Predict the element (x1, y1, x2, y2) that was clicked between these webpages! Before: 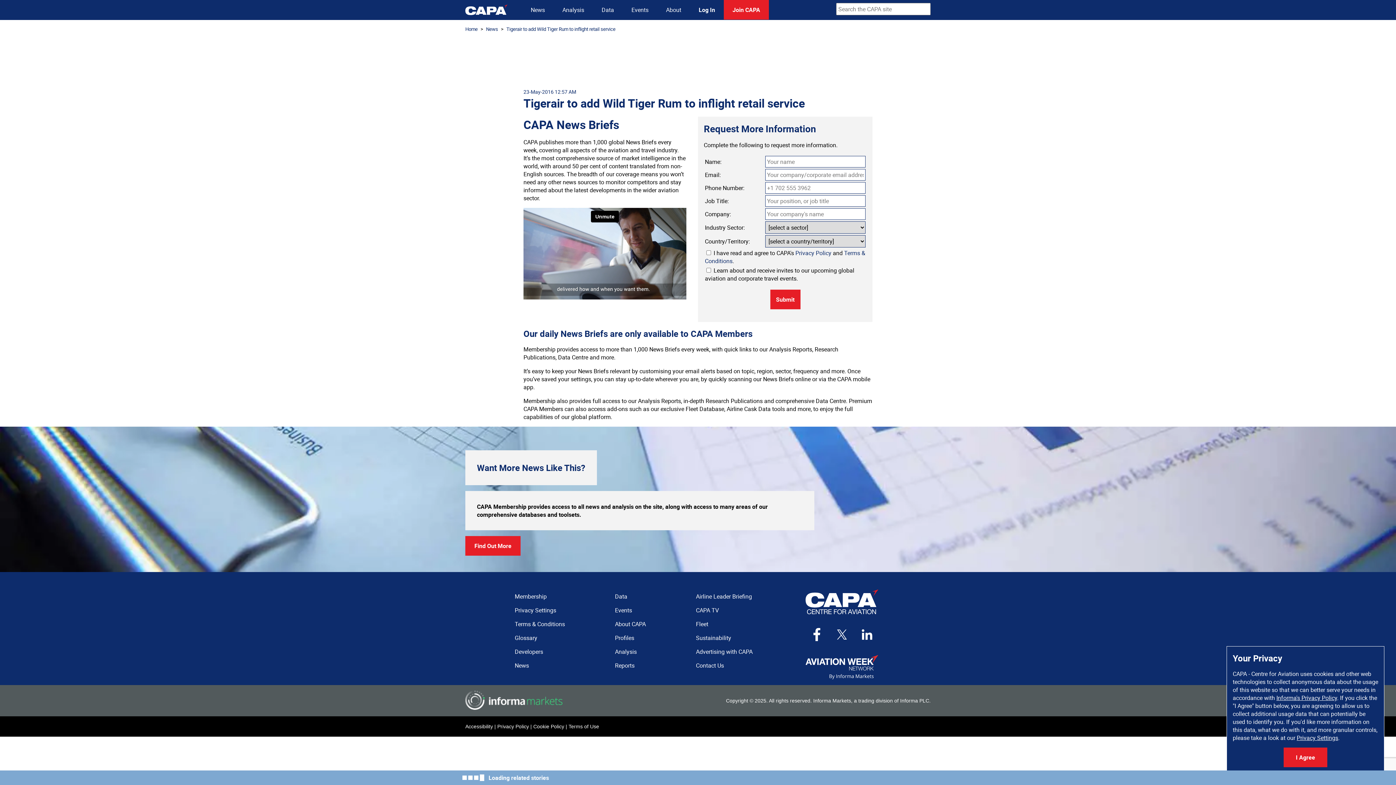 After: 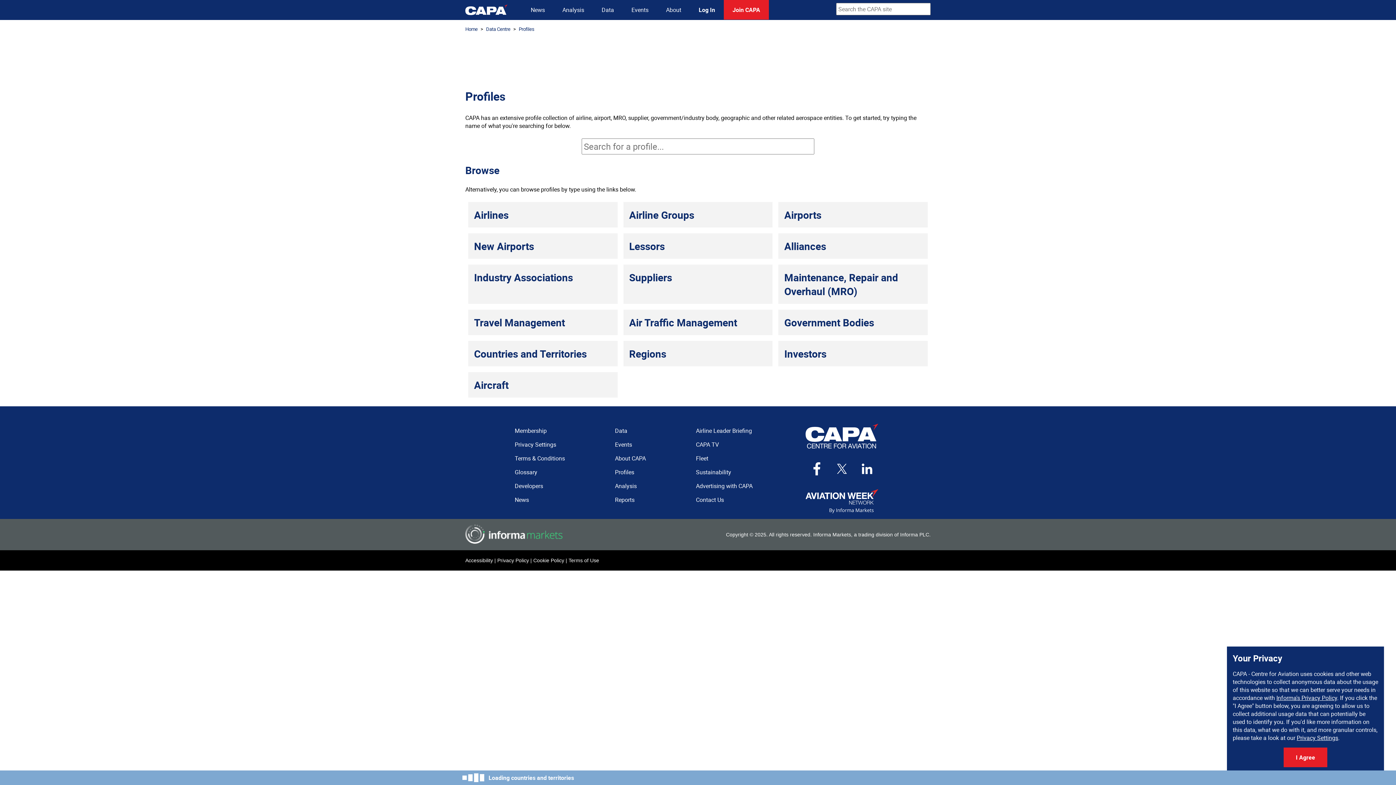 Action: label: Profiles bbox: (615, 634, 634, 642)